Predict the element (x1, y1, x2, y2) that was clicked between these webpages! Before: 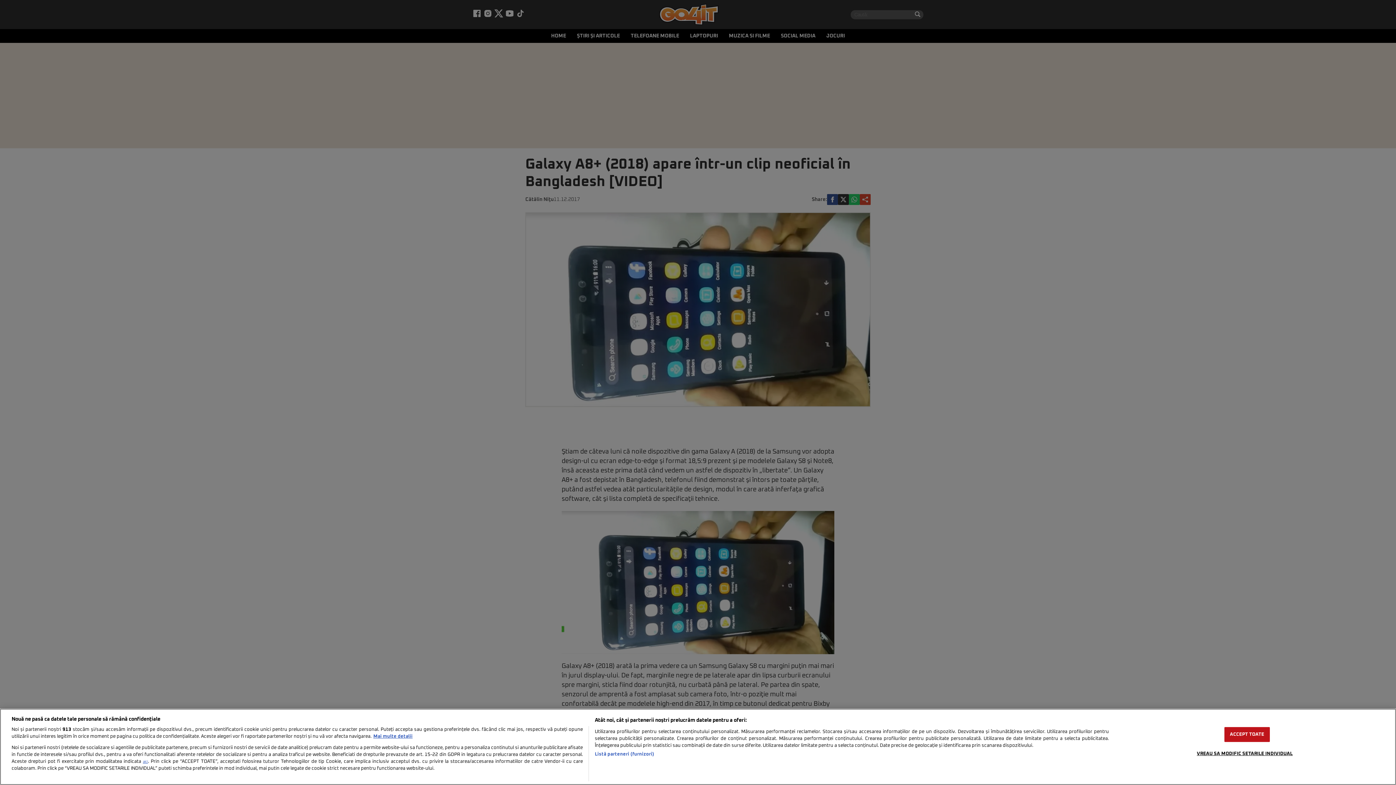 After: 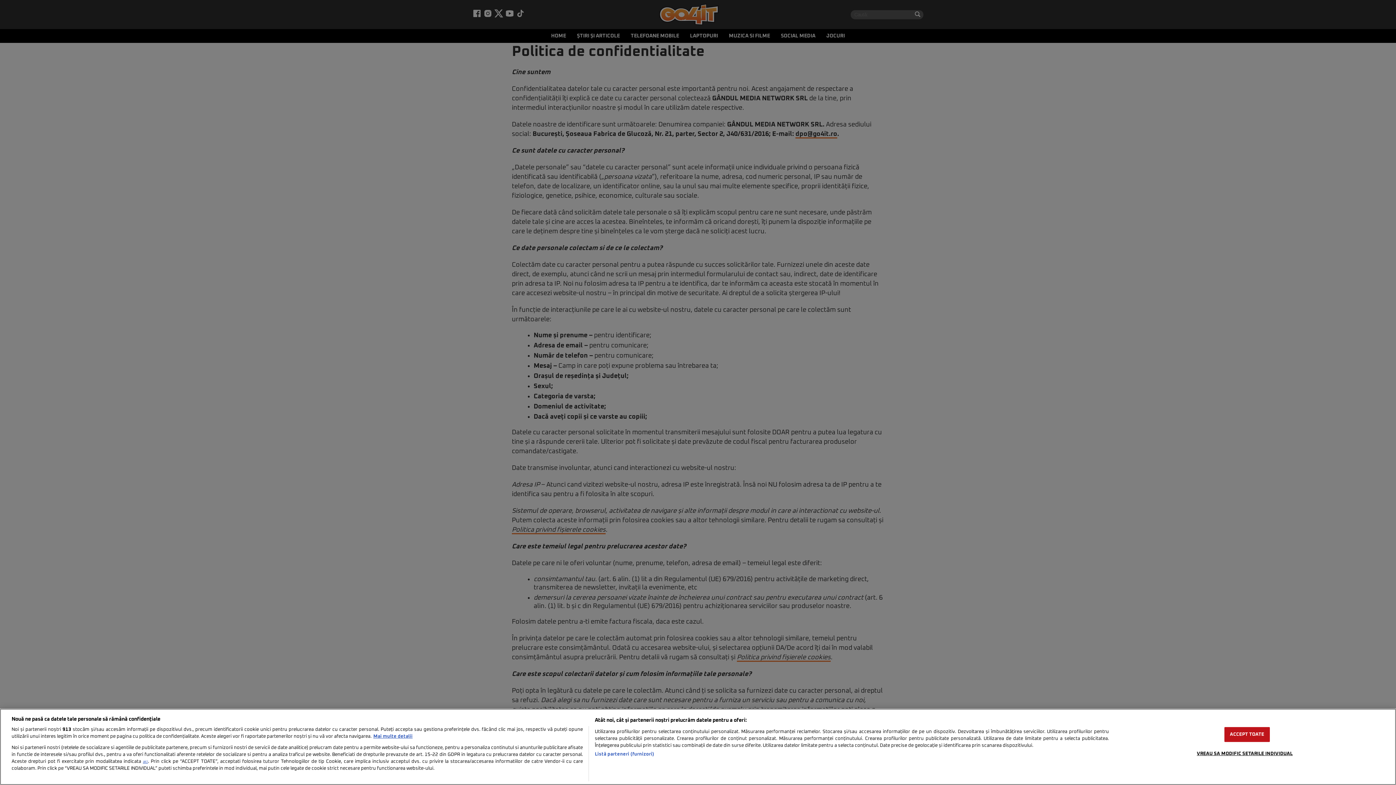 Action: bbox: (142, 760, 148, 764) label: aici